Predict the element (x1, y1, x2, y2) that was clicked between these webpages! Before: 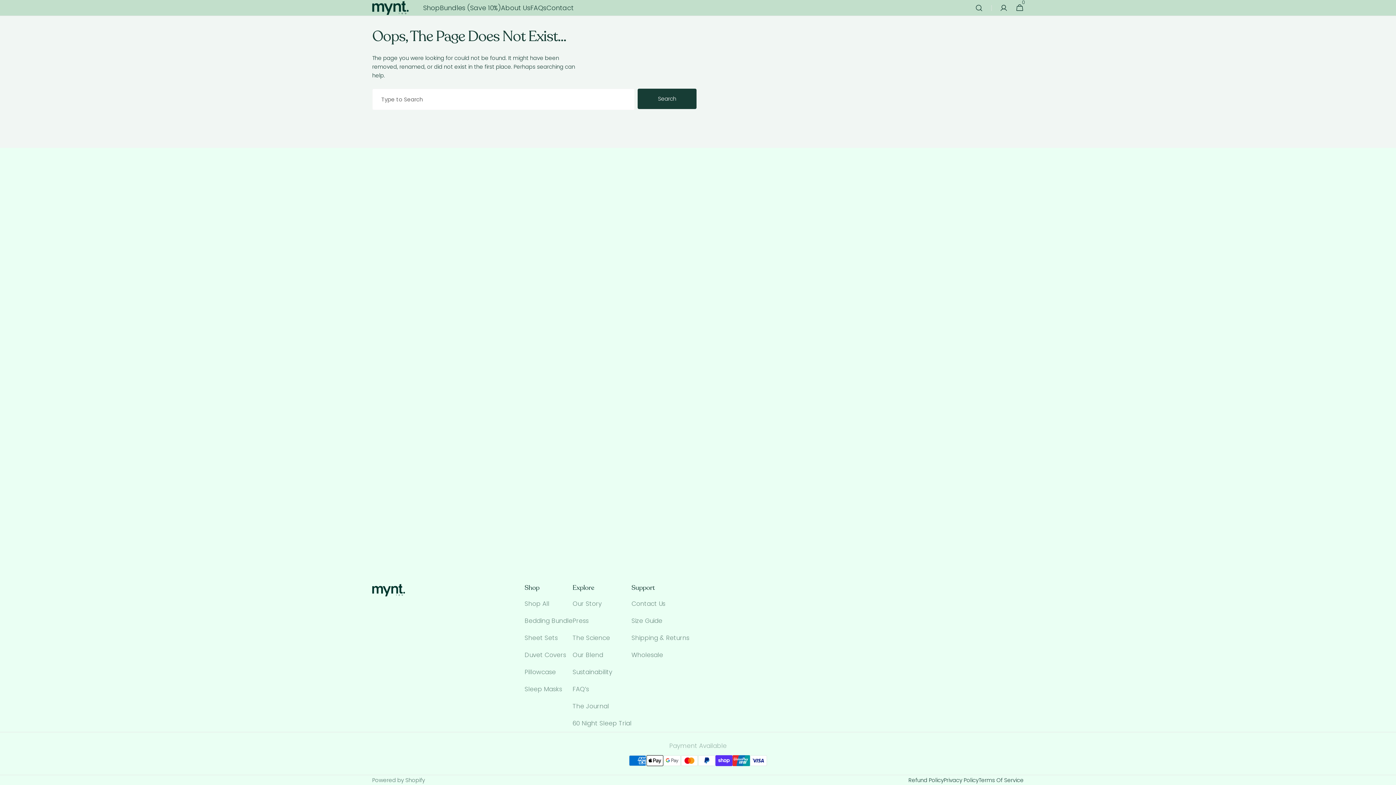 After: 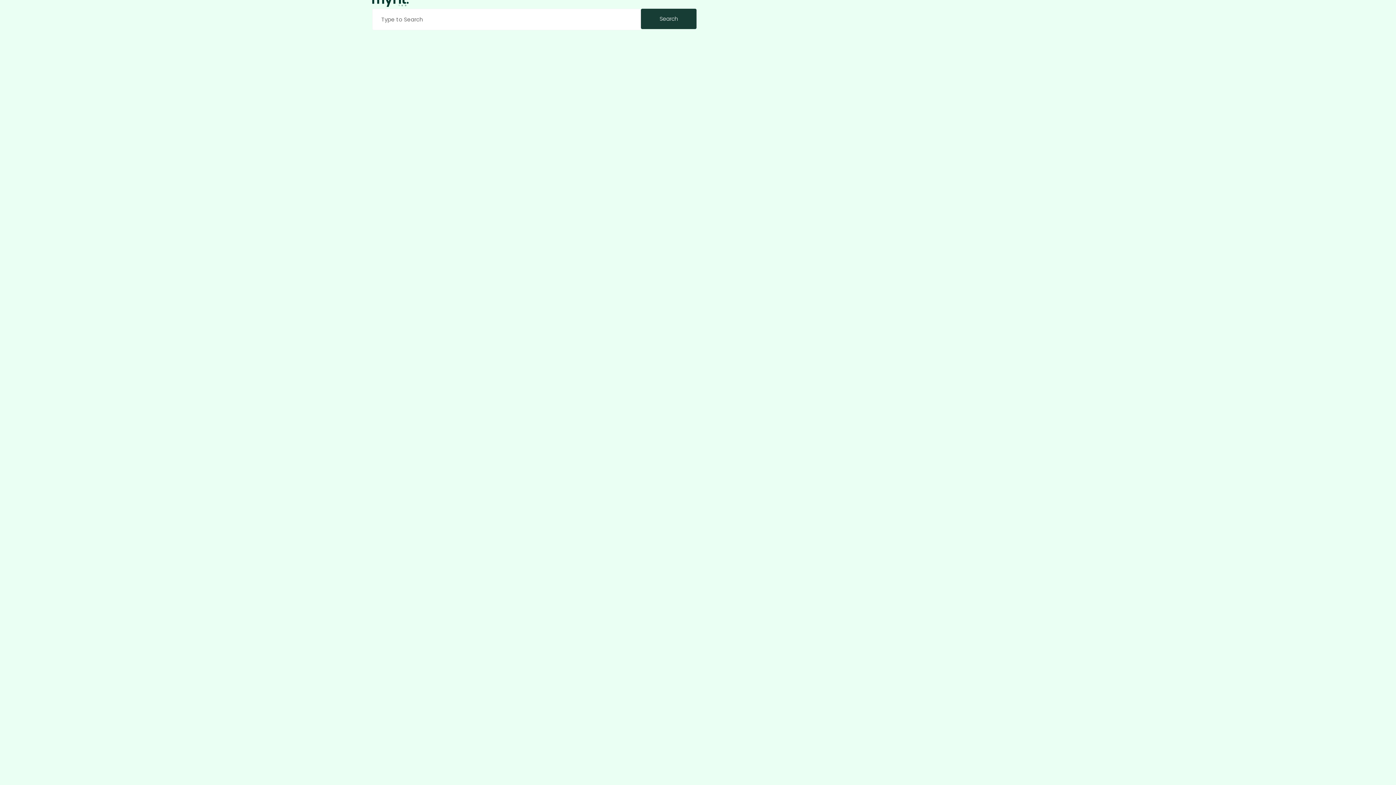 Action: bbox: (971, 0, 987, 16)